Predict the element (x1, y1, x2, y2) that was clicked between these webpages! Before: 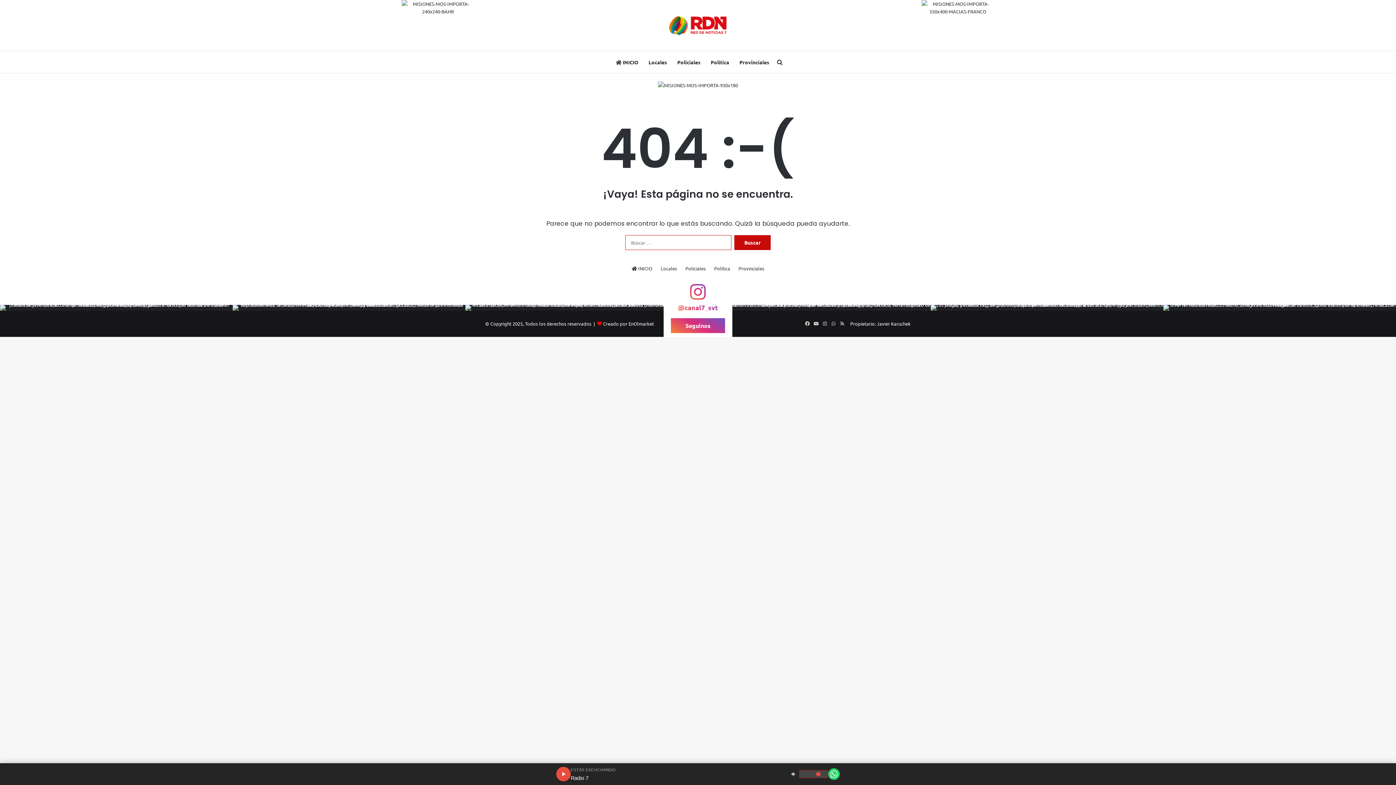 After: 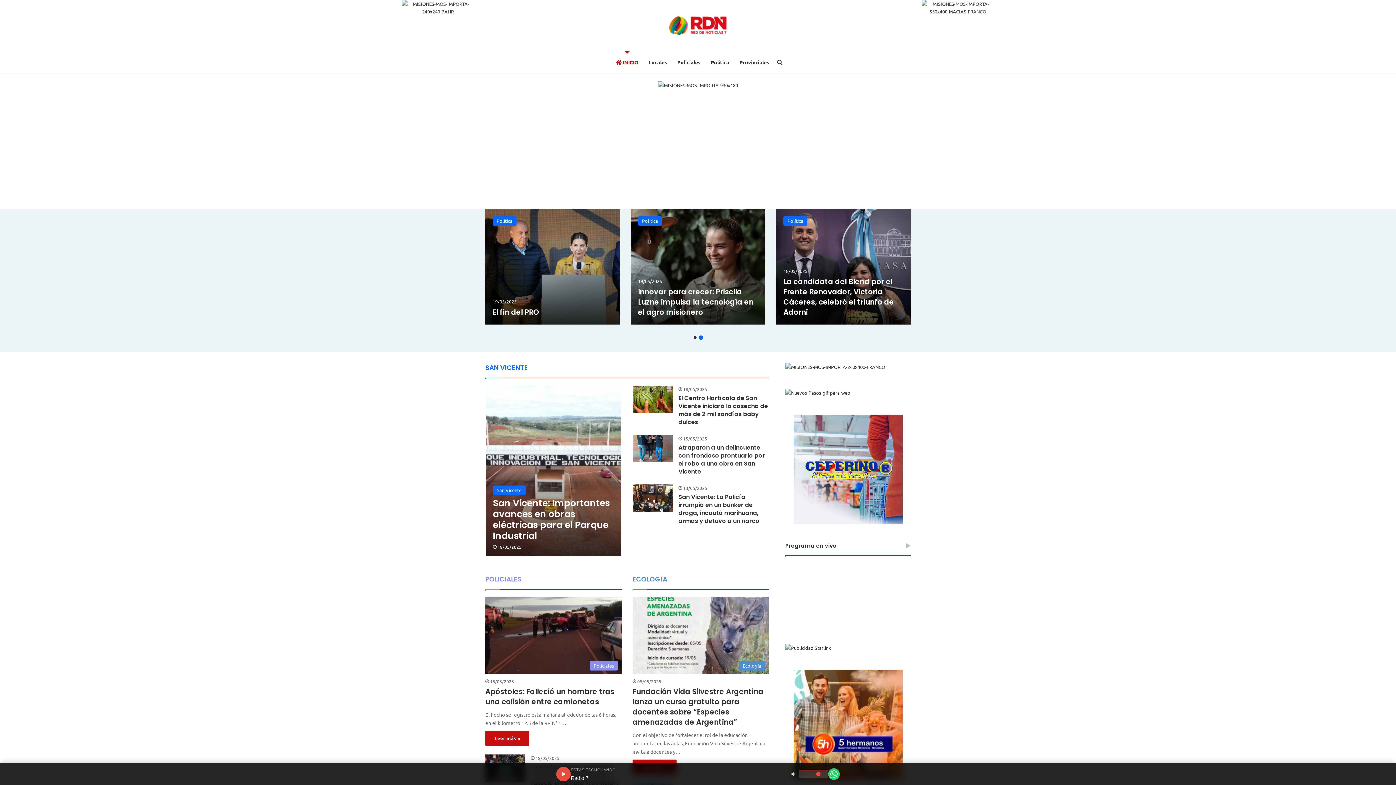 Action: bbox: (664, 14, 731, 36)